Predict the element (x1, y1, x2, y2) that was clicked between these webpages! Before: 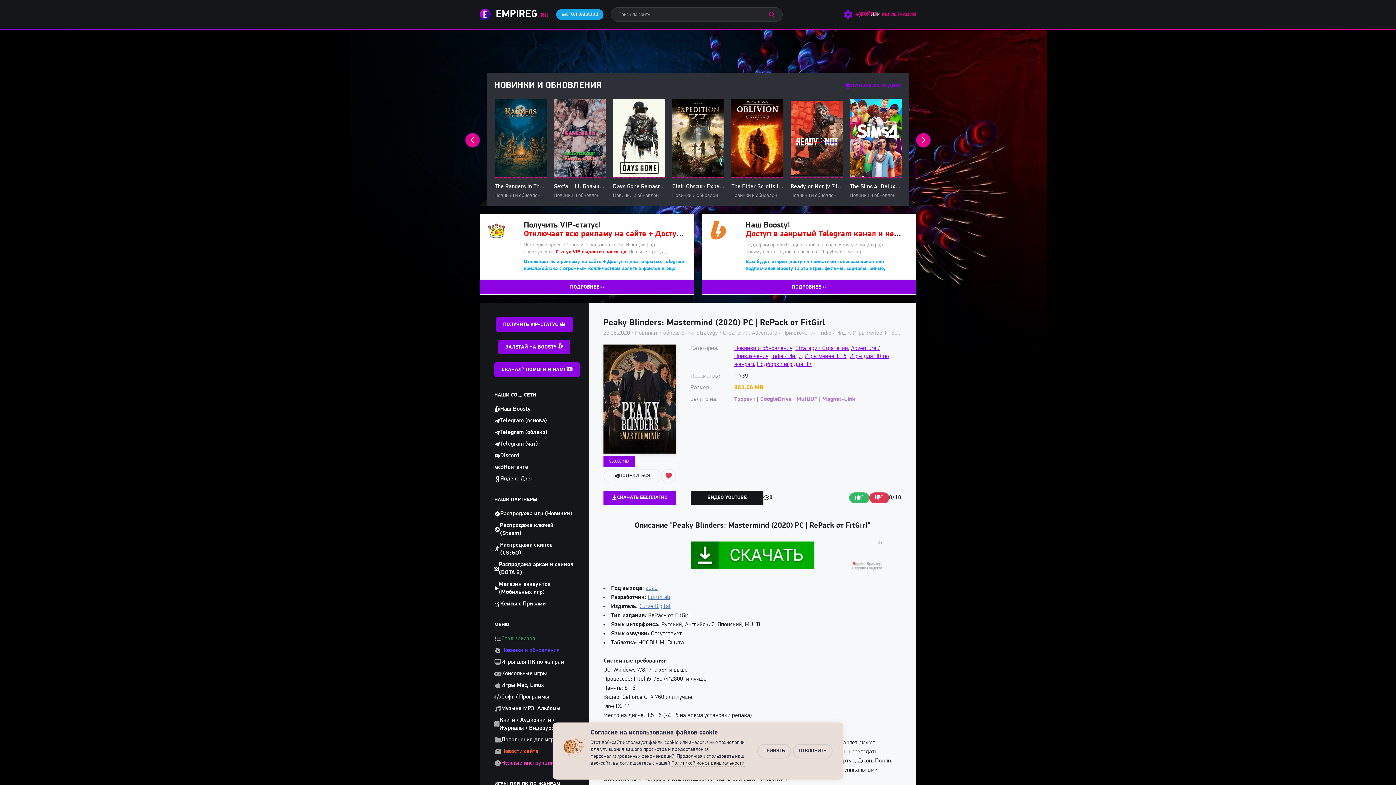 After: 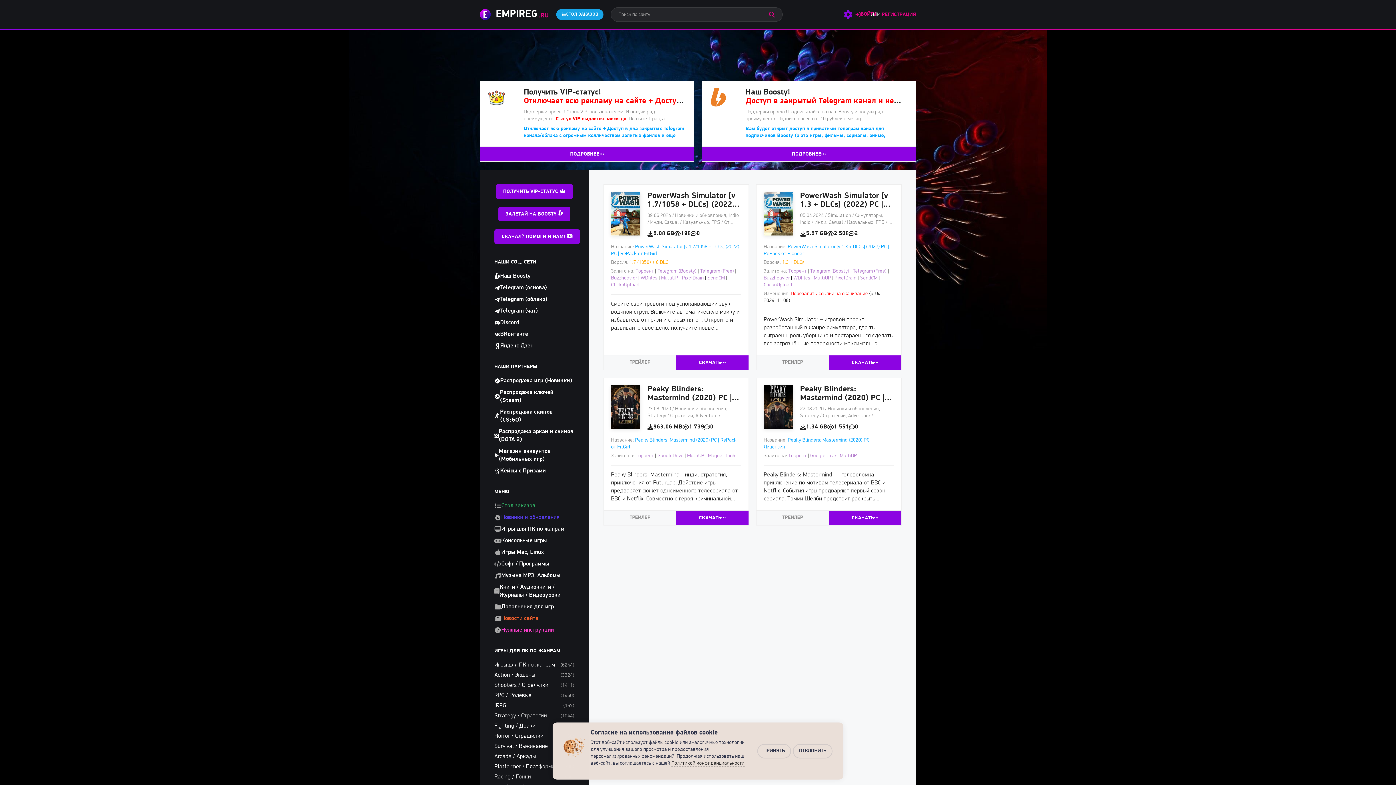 Action: label: FuturLab bbox: (648, 595, 670, 600)